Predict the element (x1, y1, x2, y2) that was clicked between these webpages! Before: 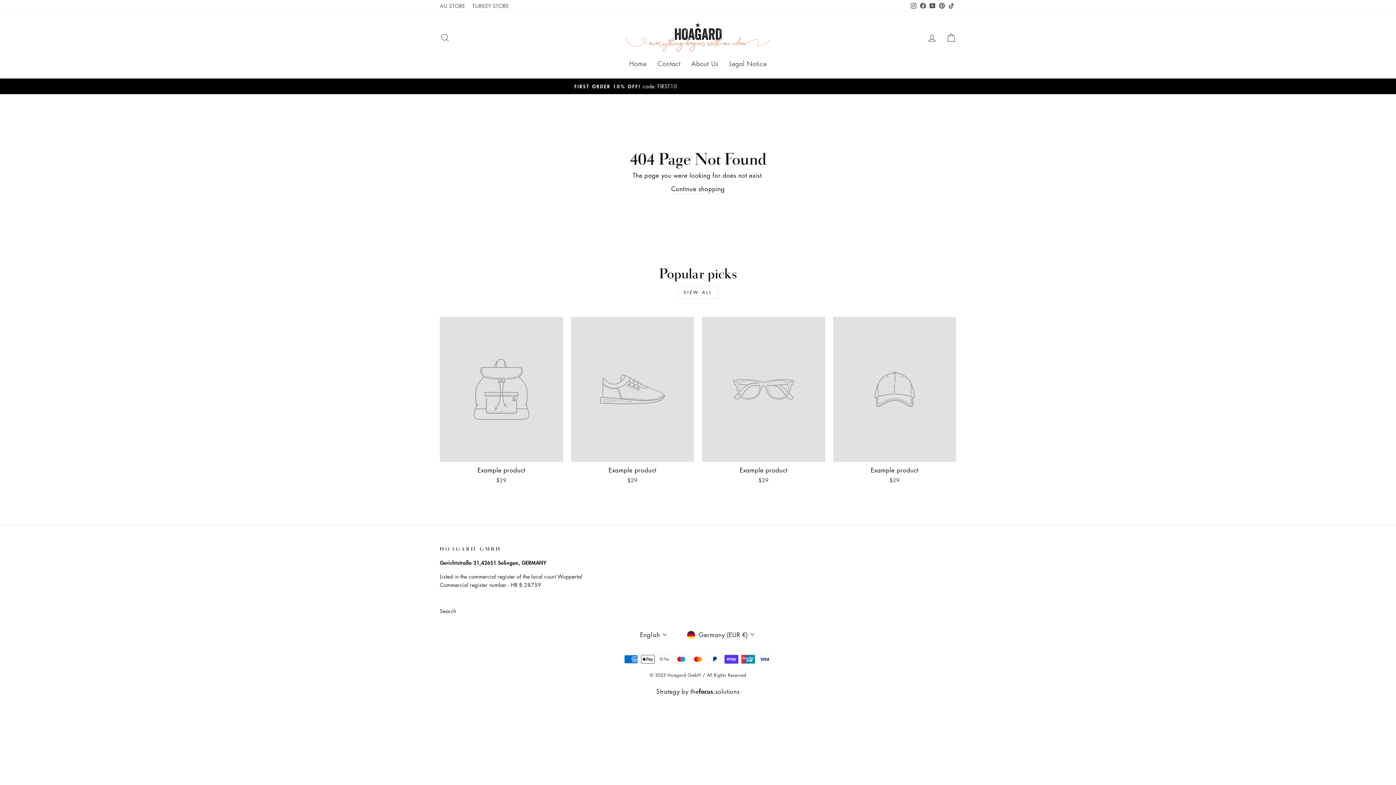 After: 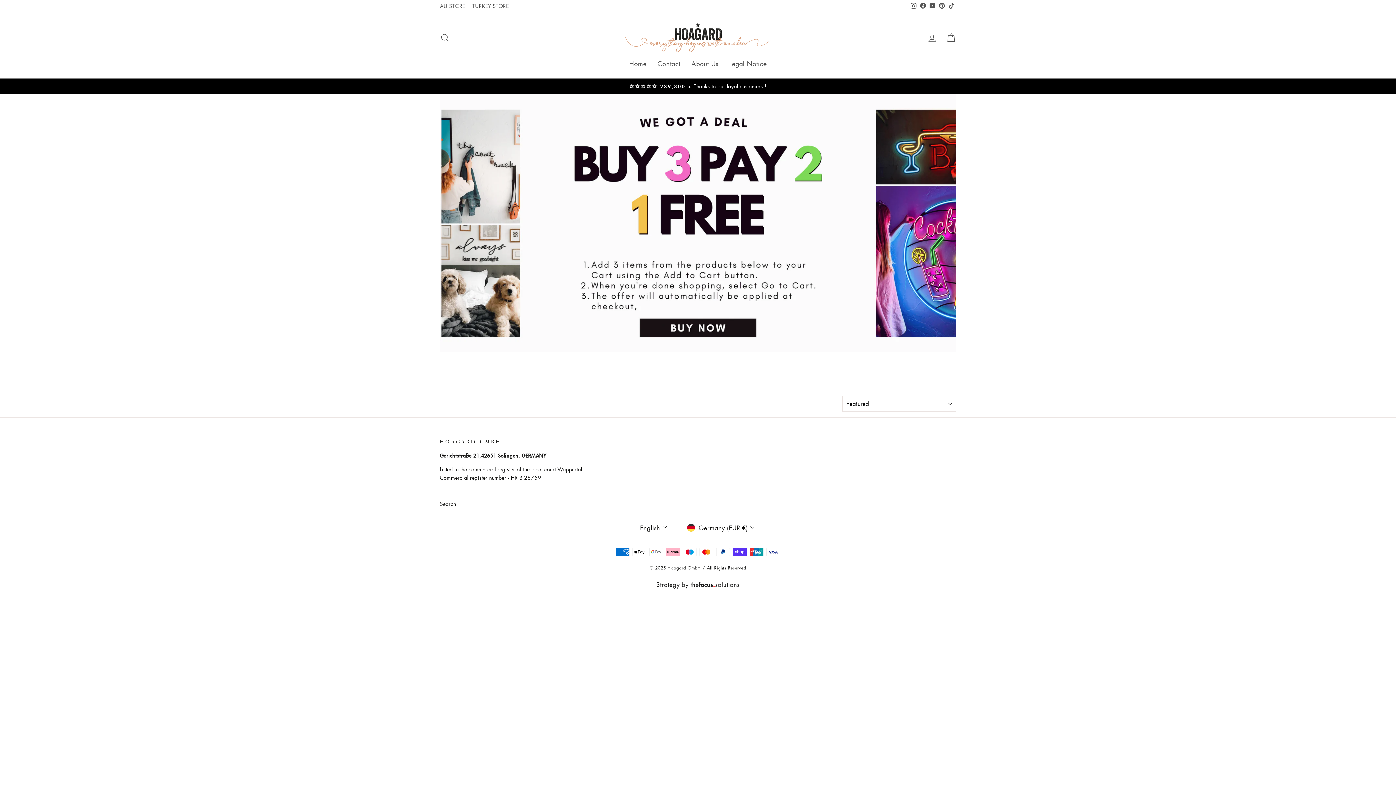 Action: label: Example product
$29 bbox: (833, 317, 956, 486)